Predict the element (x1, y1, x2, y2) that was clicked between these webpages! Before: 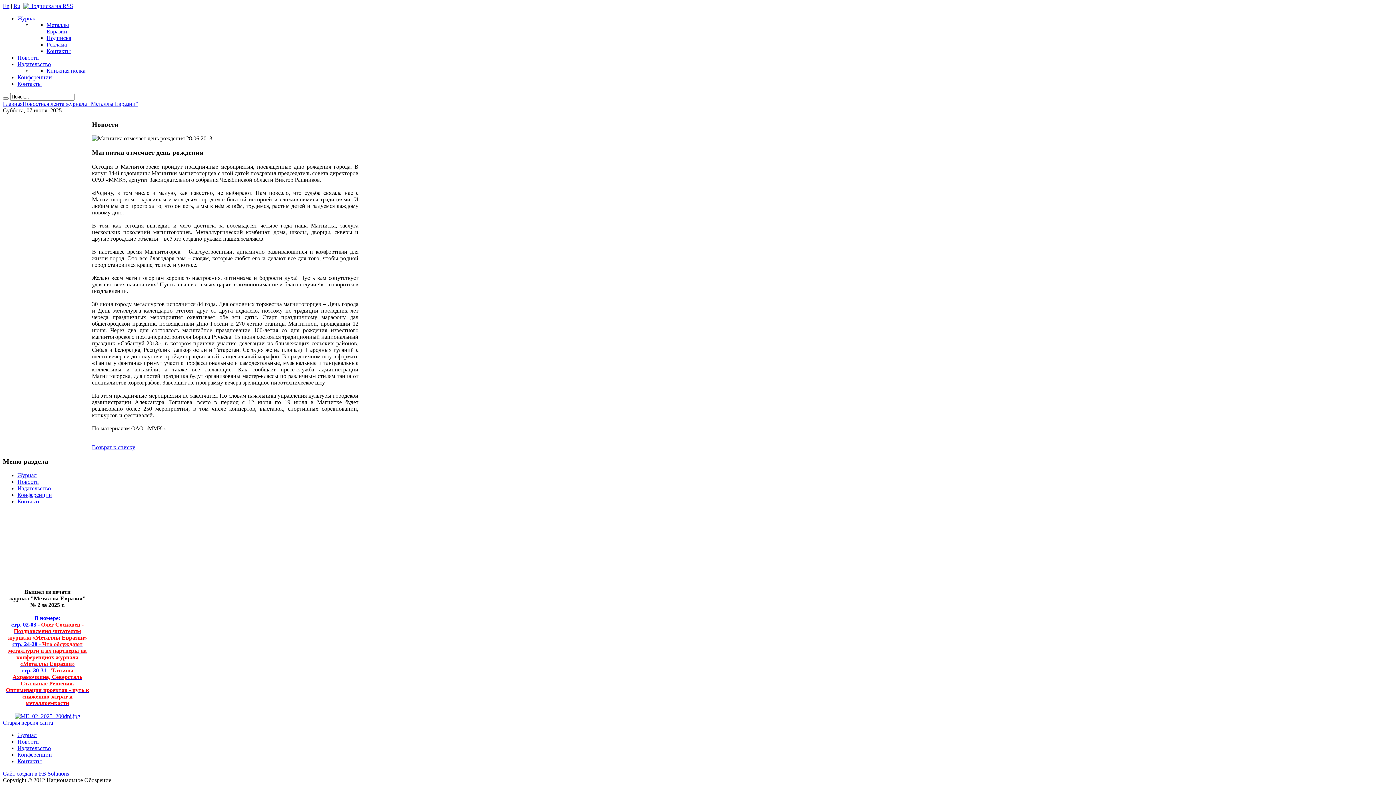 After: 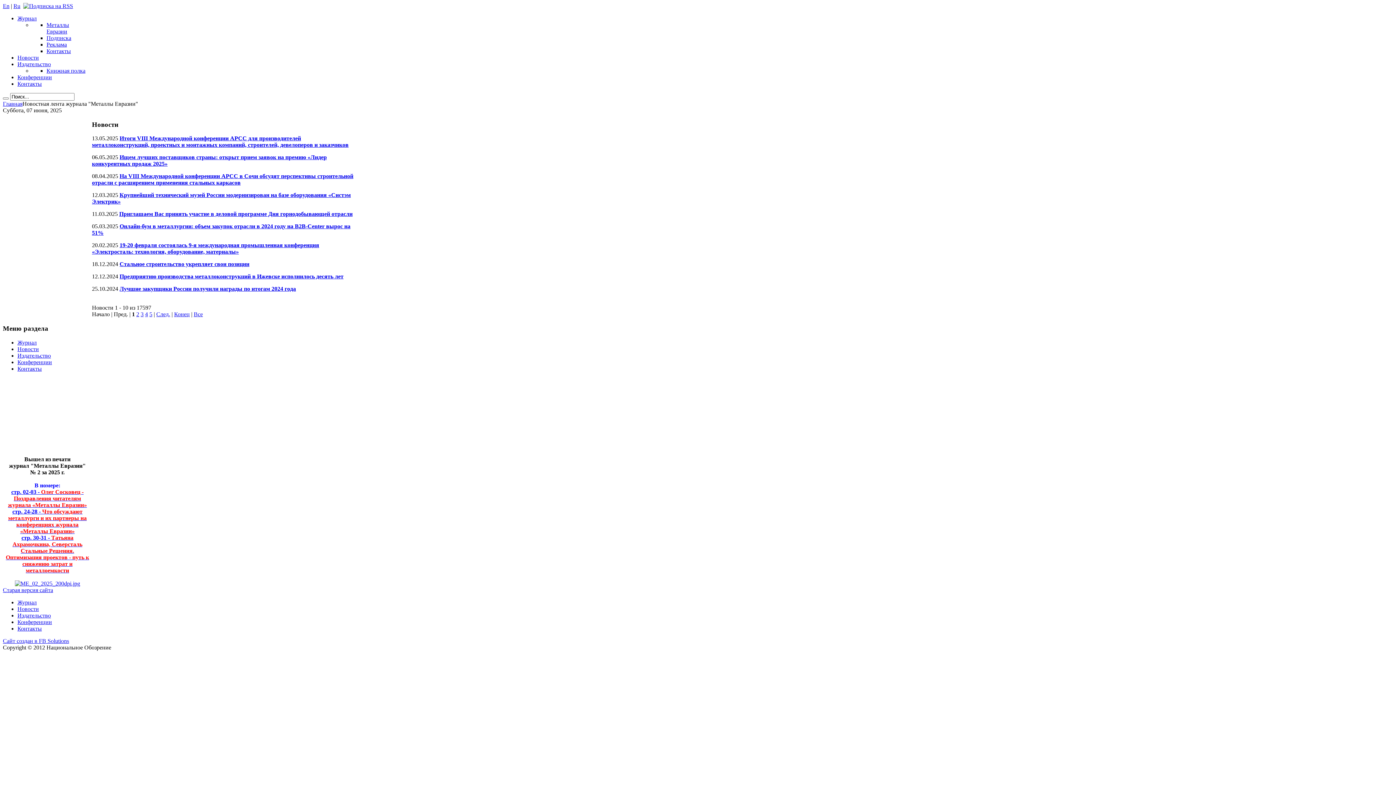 Action: label: Новости bbox: (17, 54, 38, 60)